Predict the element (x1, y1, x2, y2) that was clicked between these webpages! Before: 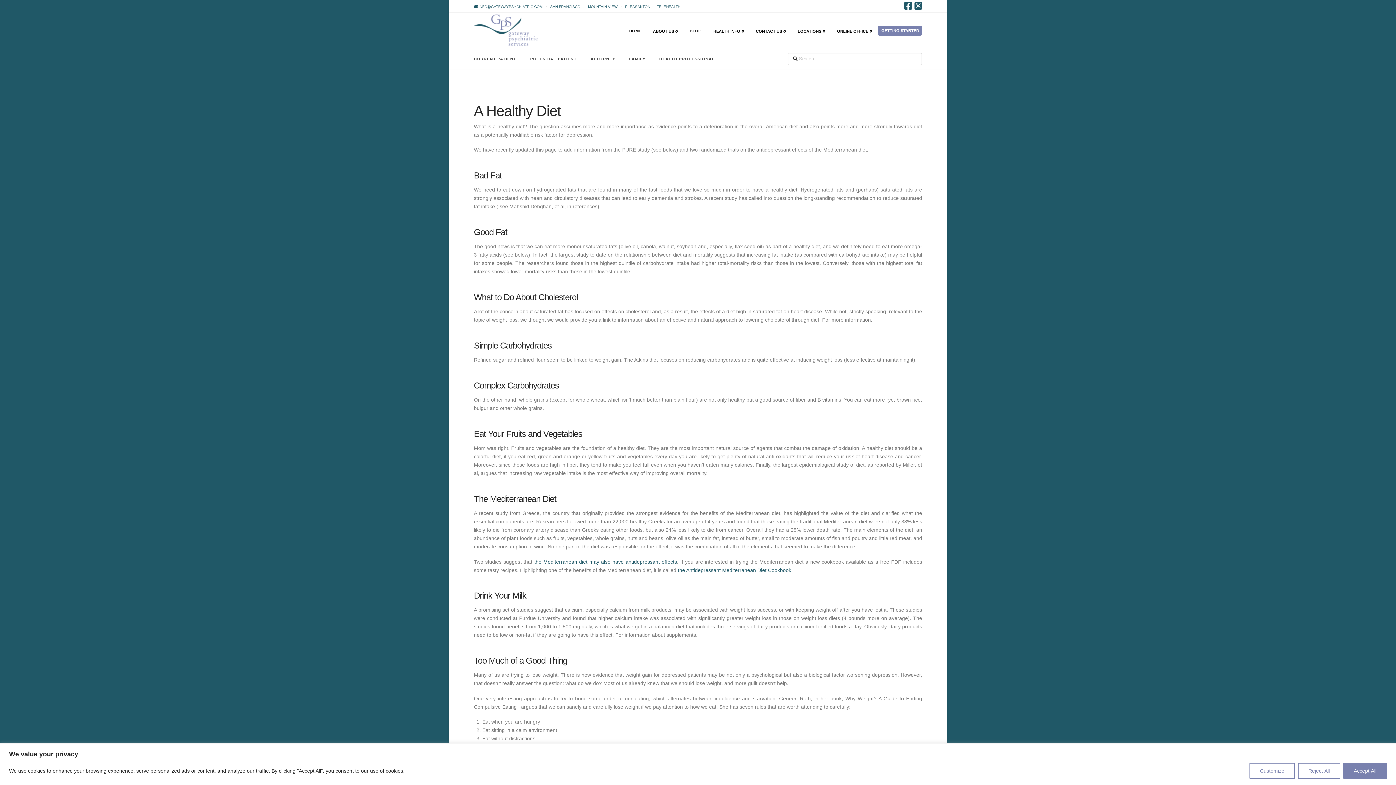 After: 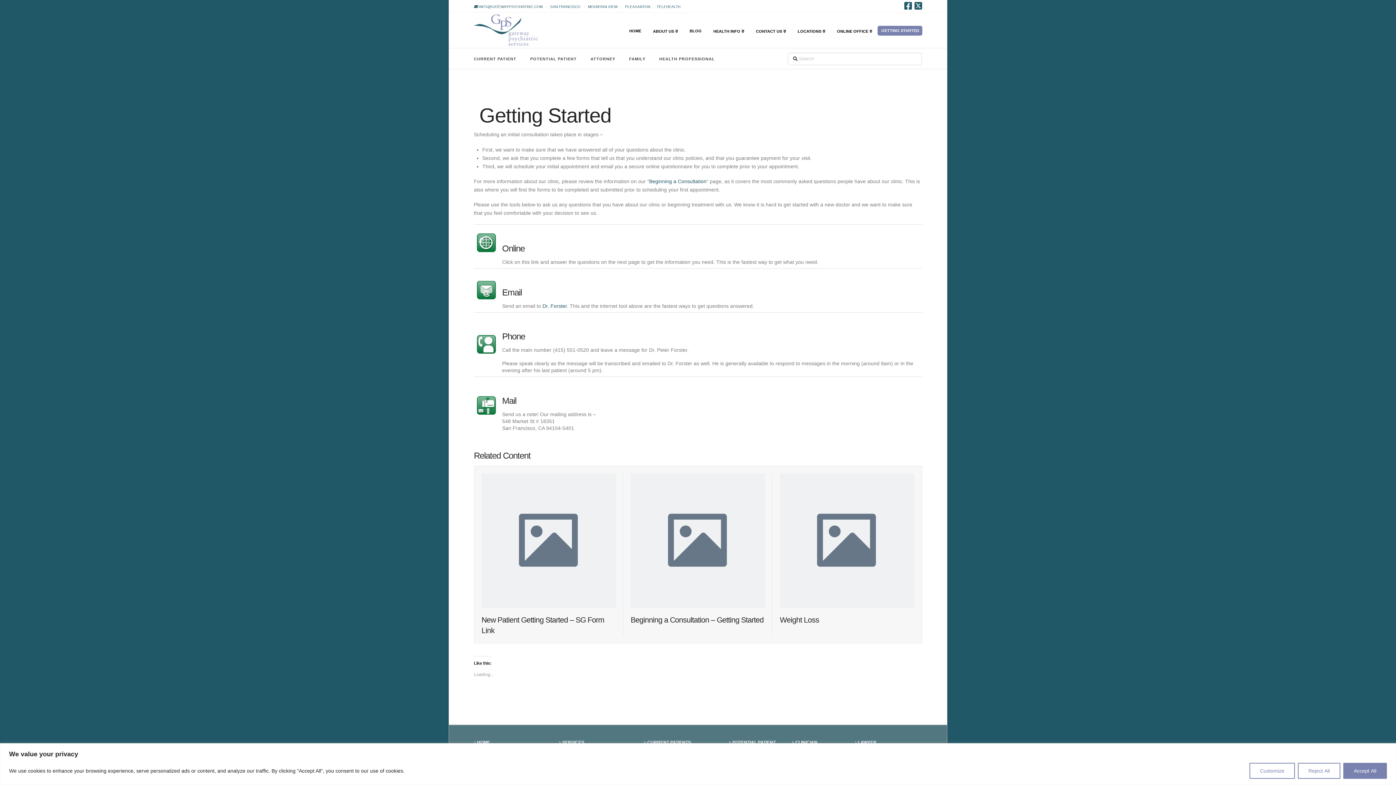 Action: label: POTENTIAL PATIENT bbox: (530, 56, 576, 60)